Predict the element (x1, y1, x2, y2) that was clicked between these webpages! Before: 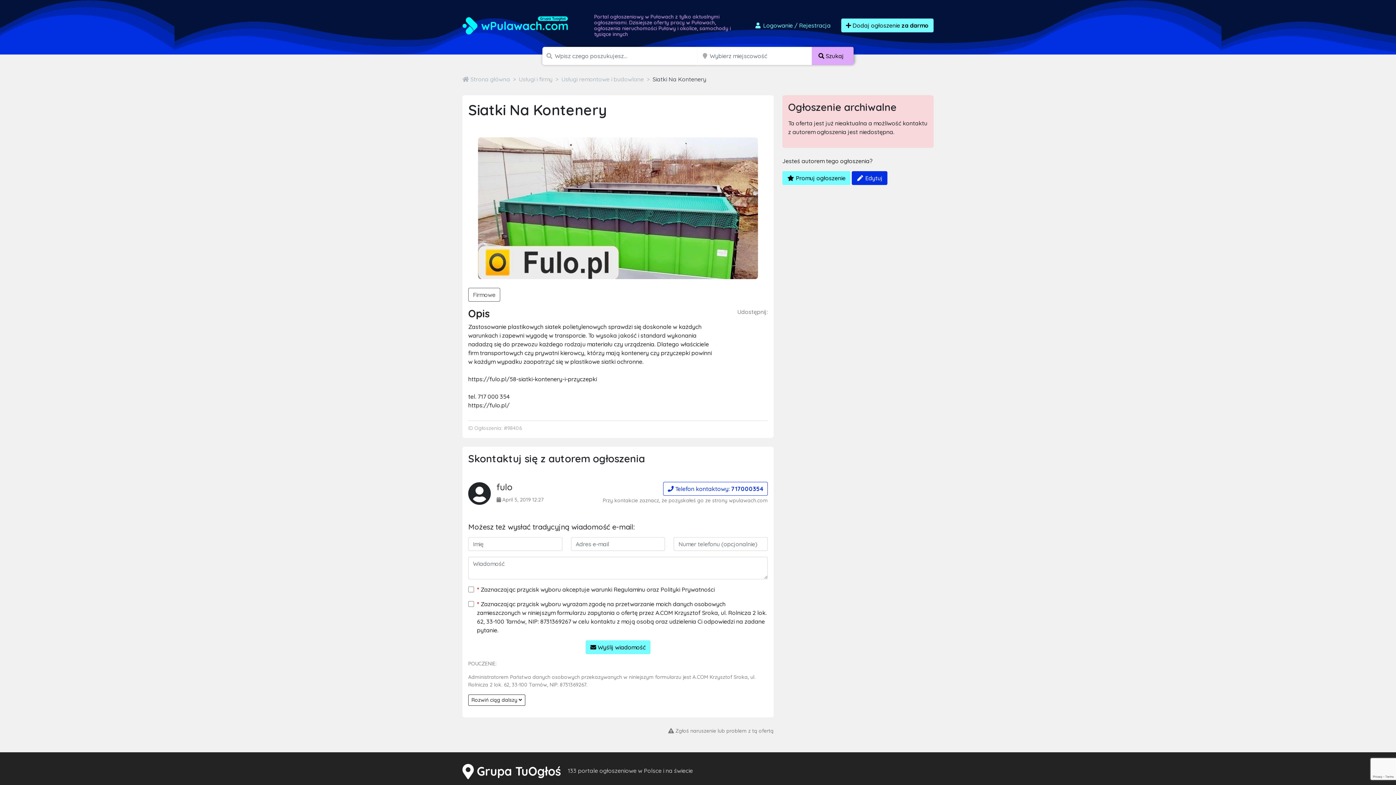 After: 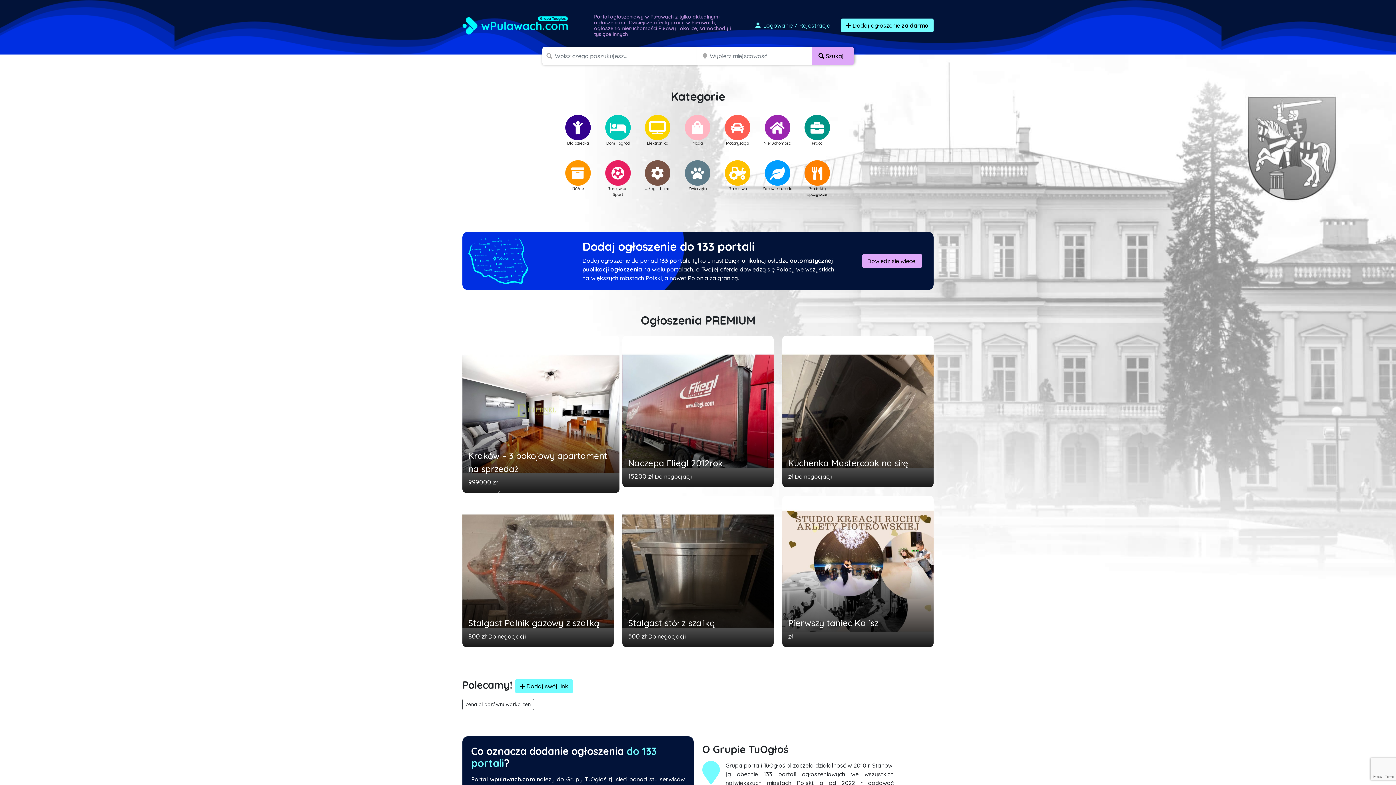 Action: label:  Strona główna bbox: (462, 75, 510, 83)